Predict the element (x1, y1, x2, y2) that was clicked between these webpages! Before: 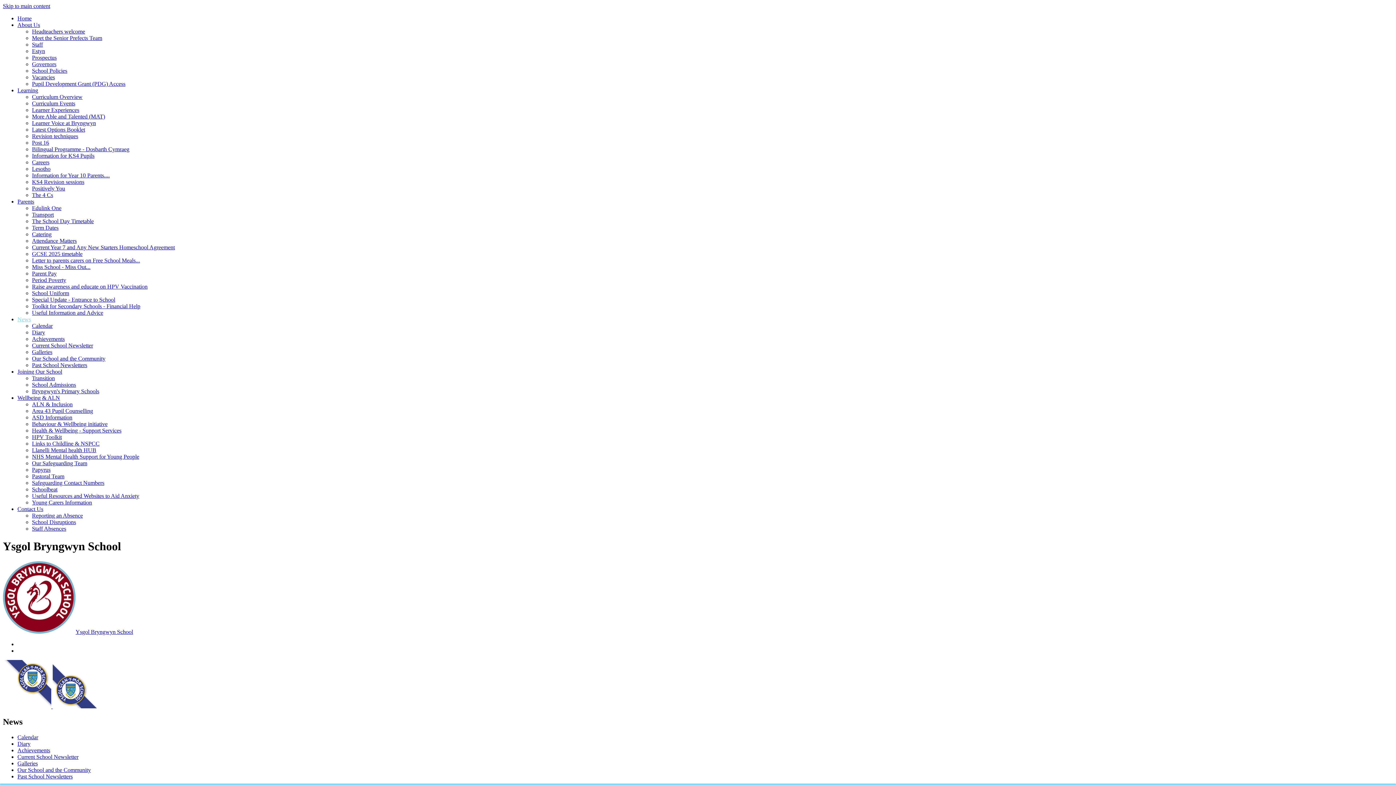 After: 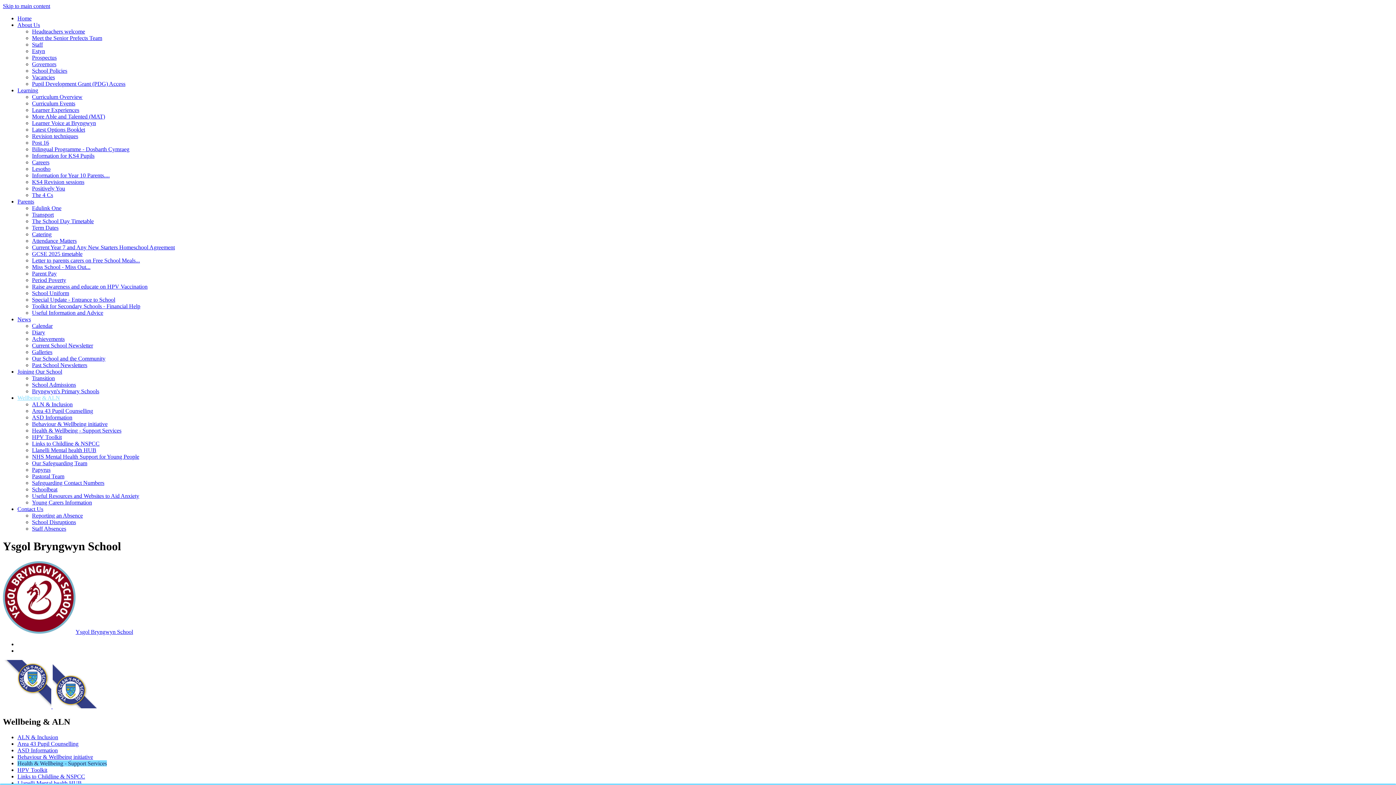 Action: bbox: (32, 427, 121, 433) label: Health & Wellbeing - Support Services